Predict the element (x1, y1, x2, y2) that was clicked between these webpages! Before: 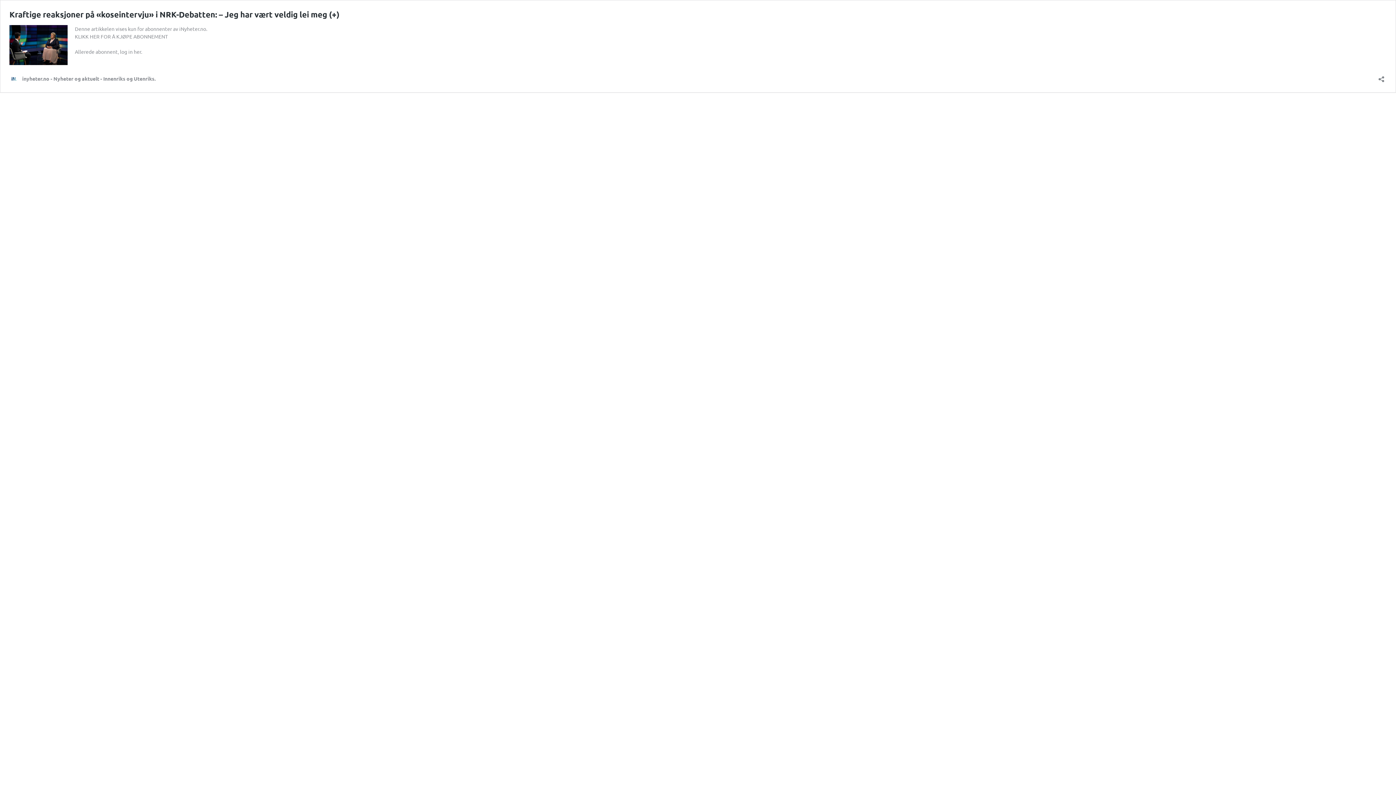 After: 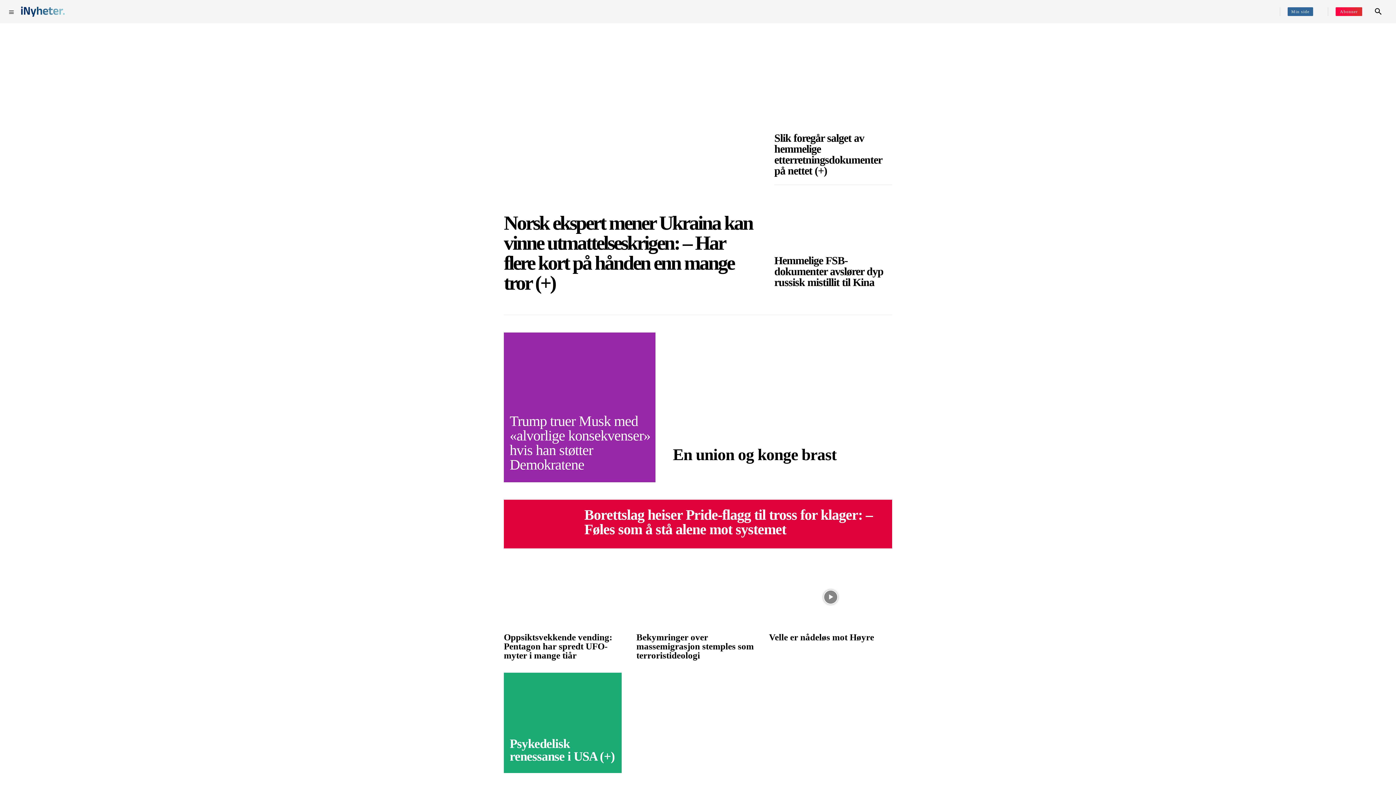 Action: bbox: (9, 74, 155, 83) label: inyheter.no - Nyheter og aktuelt - Innenriks og Utenriks.